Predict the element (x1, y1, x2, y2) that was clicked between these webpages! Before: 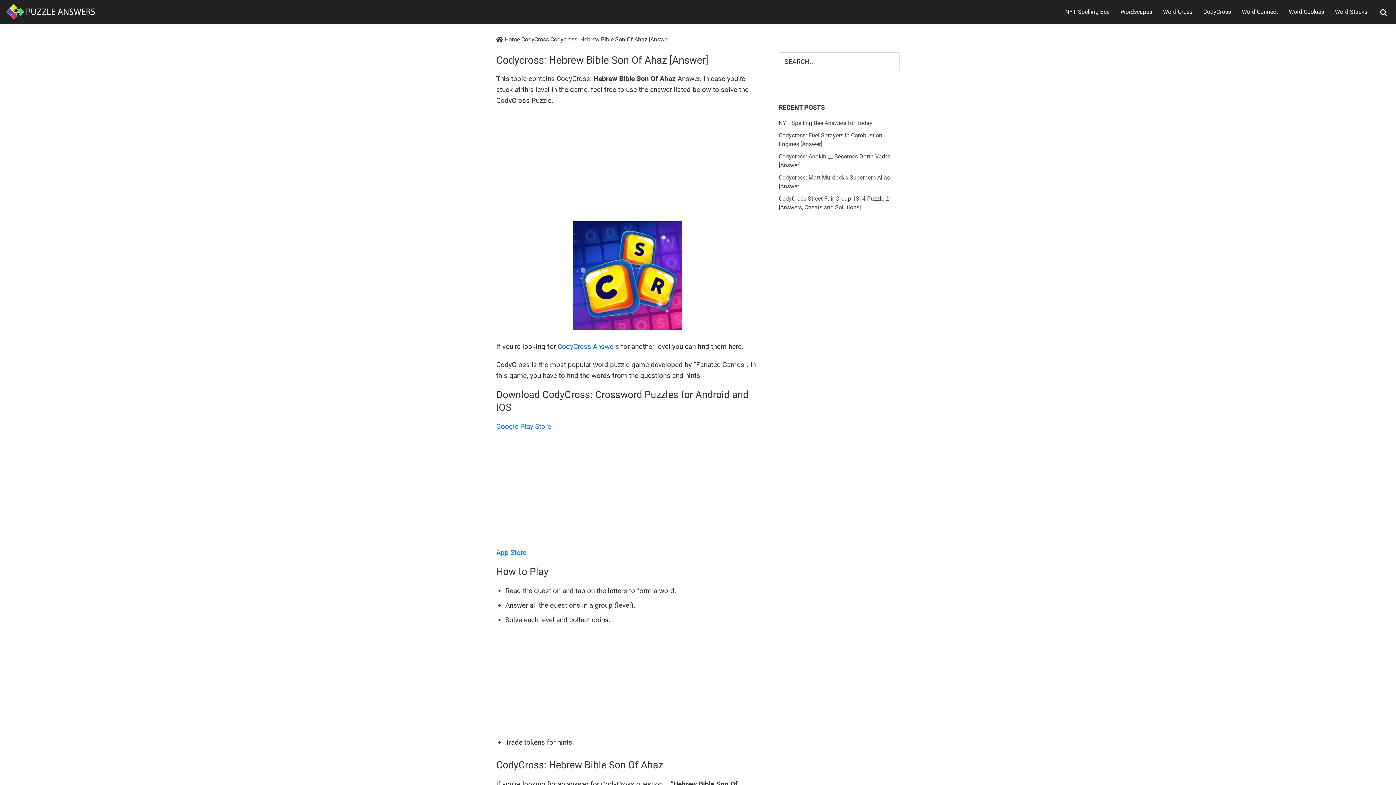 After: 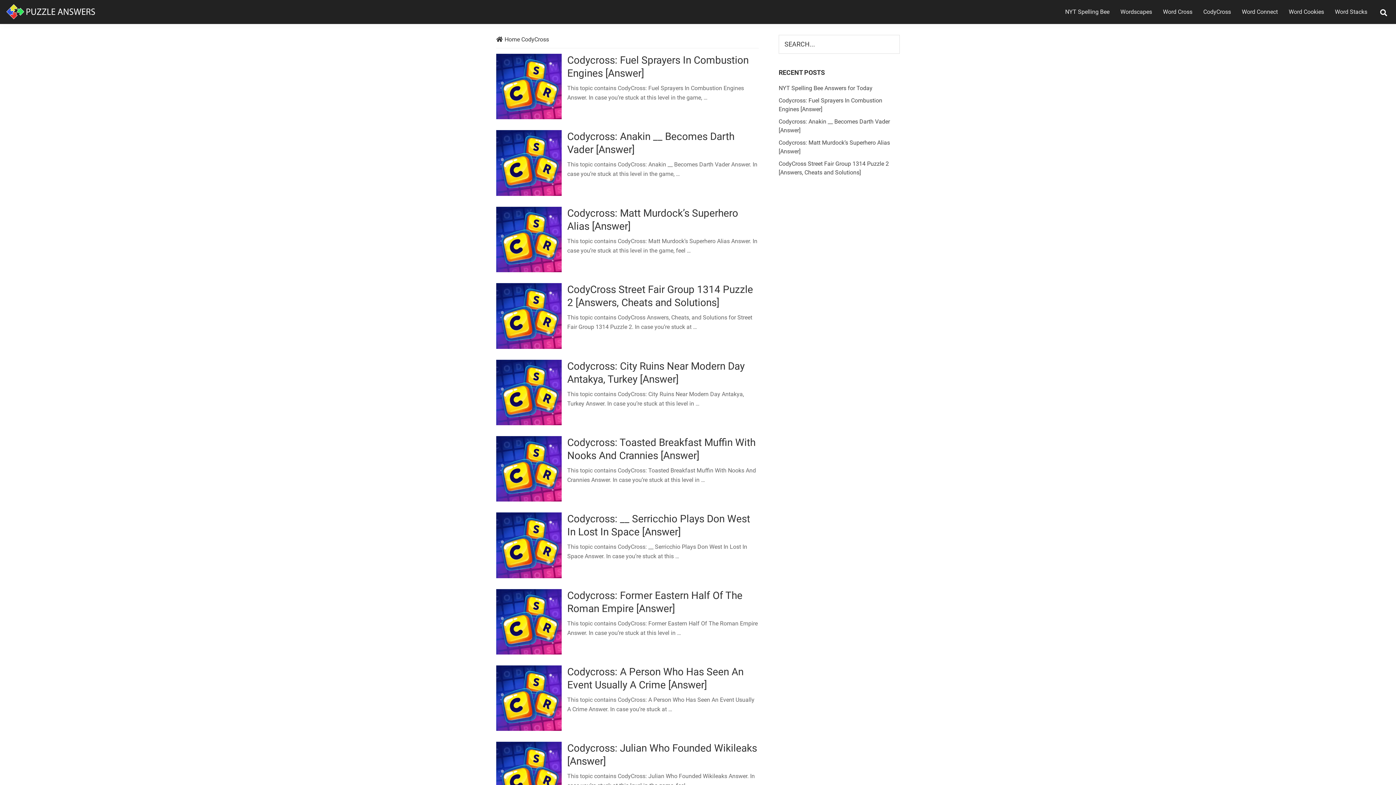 Action: bbox: (521, 36, 549, 42) label: CodyCross